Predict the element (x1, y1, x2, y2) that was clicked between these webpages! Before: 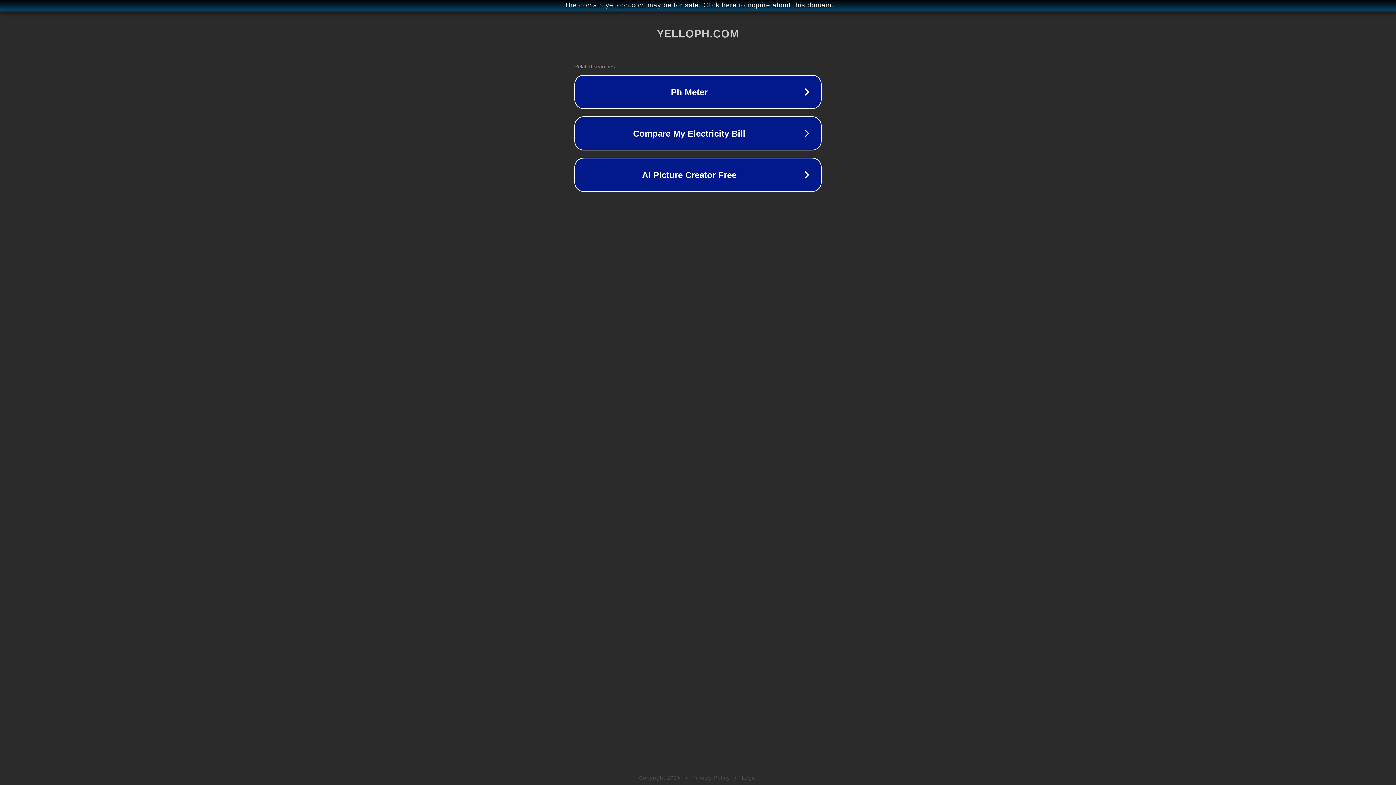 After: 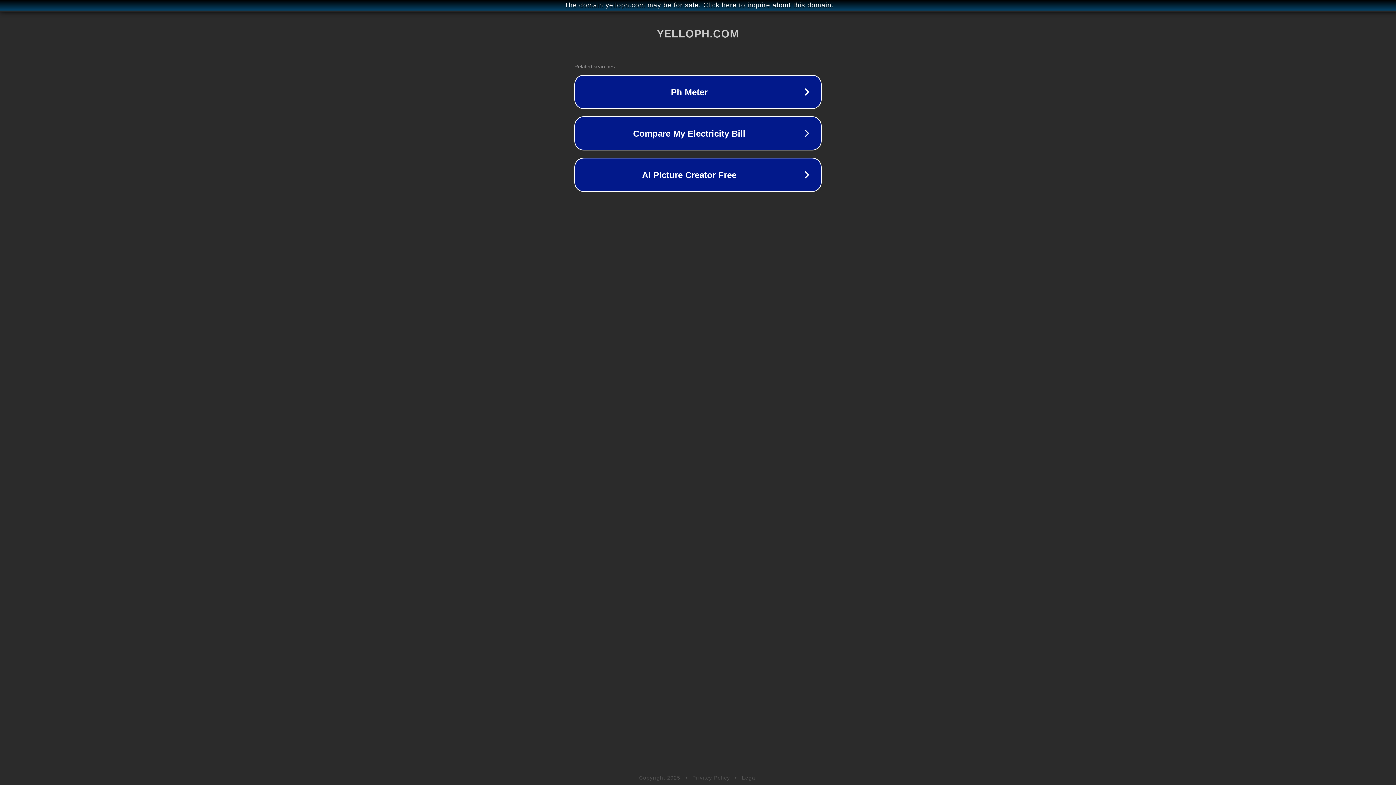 Action: bbox: (692, 775, 730, 781) label: Privacy Policy